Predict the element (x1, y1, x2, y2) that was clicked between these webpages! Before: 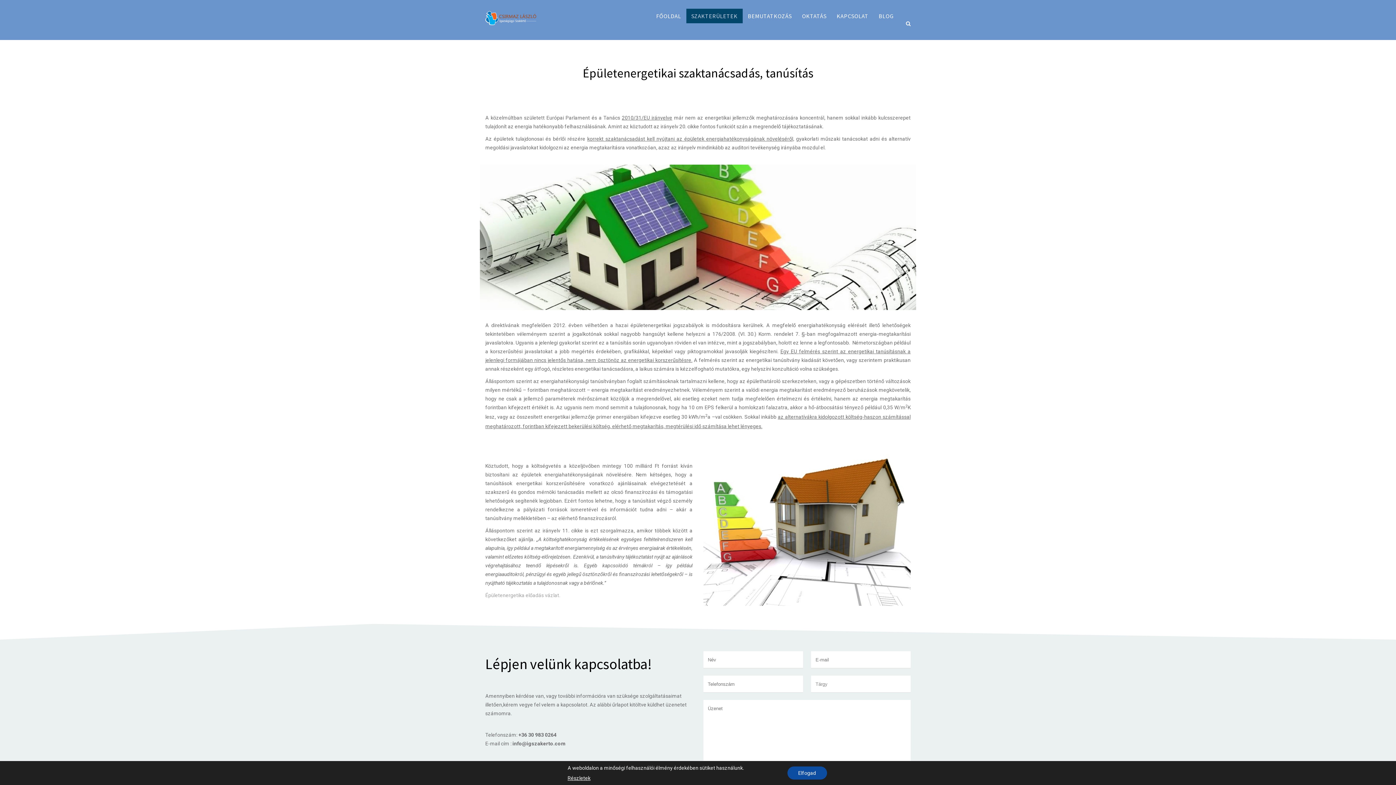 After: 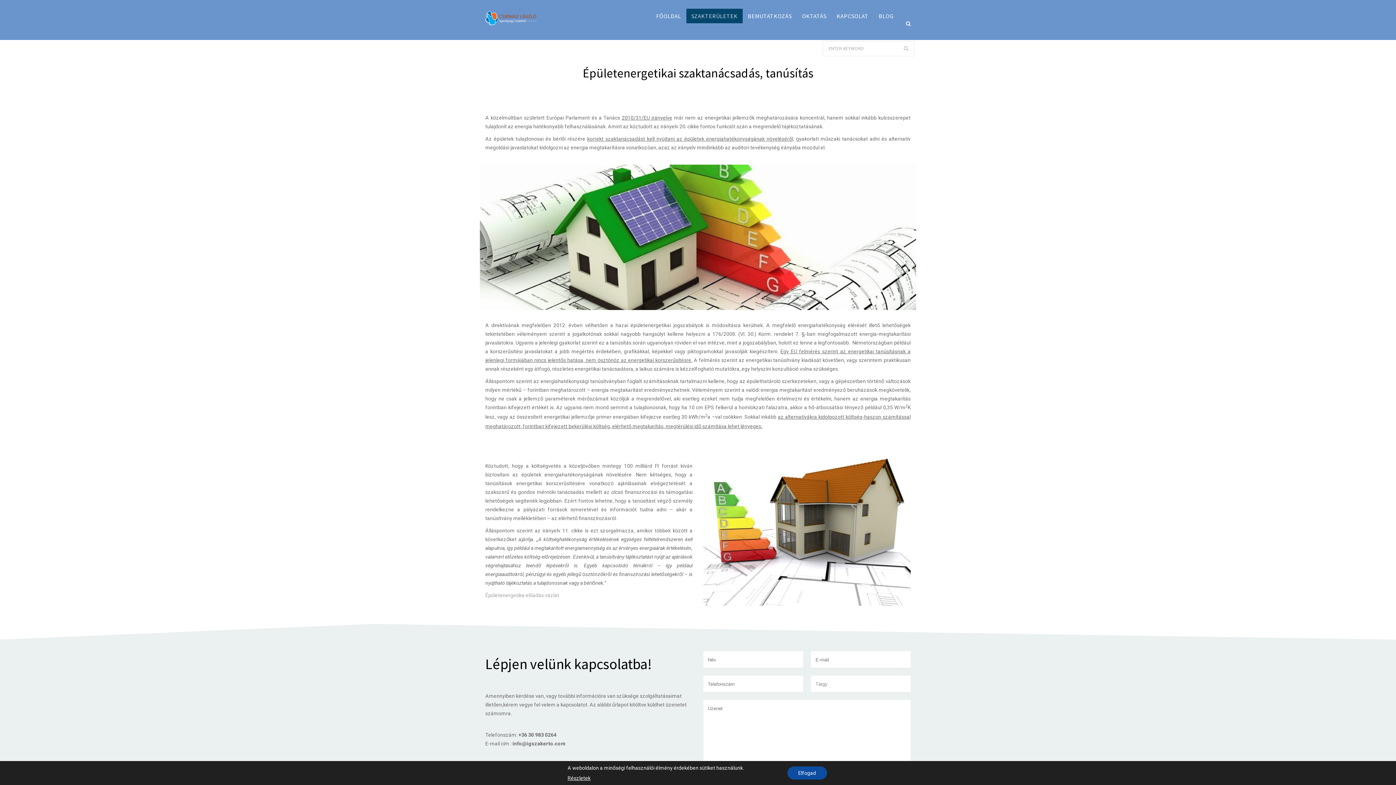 Action: bbox: (906, 20, 910, 26)